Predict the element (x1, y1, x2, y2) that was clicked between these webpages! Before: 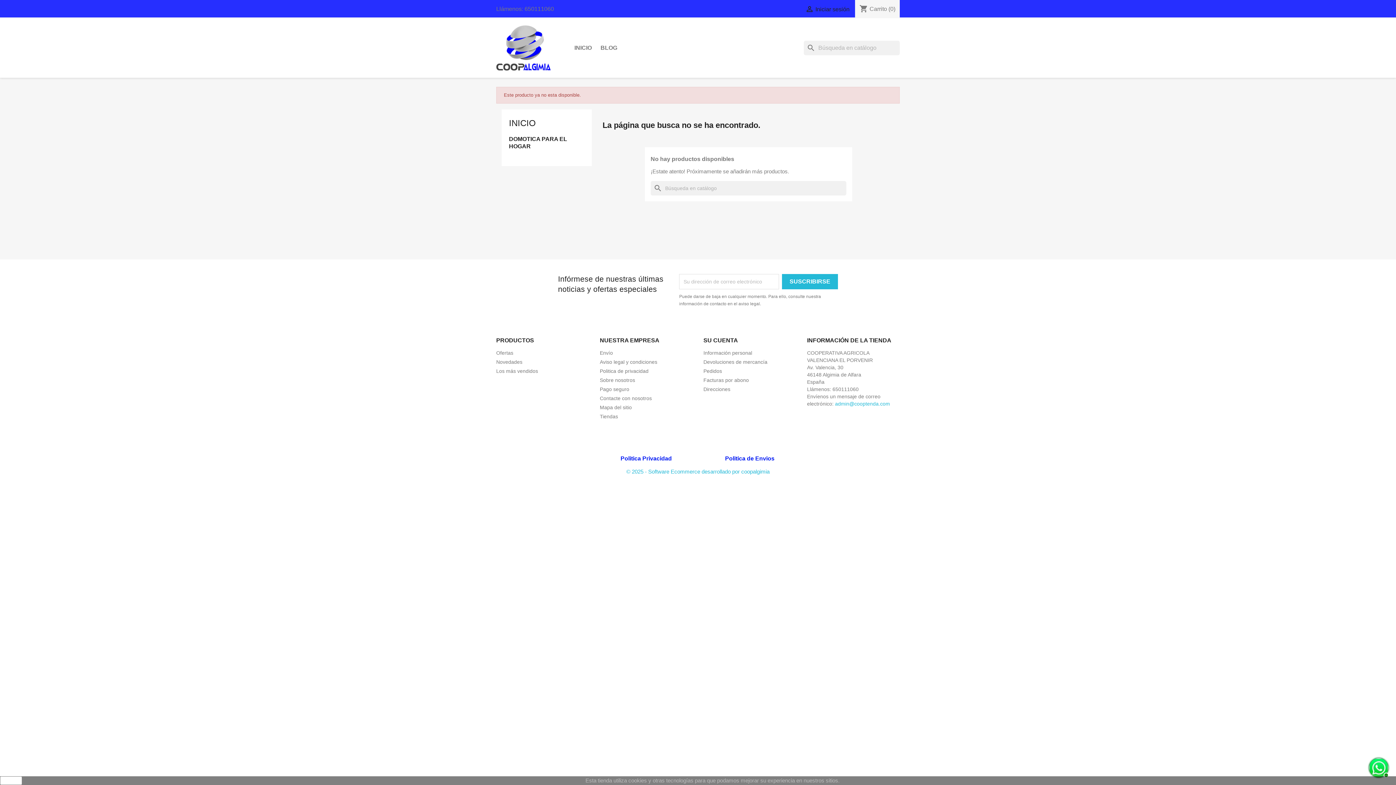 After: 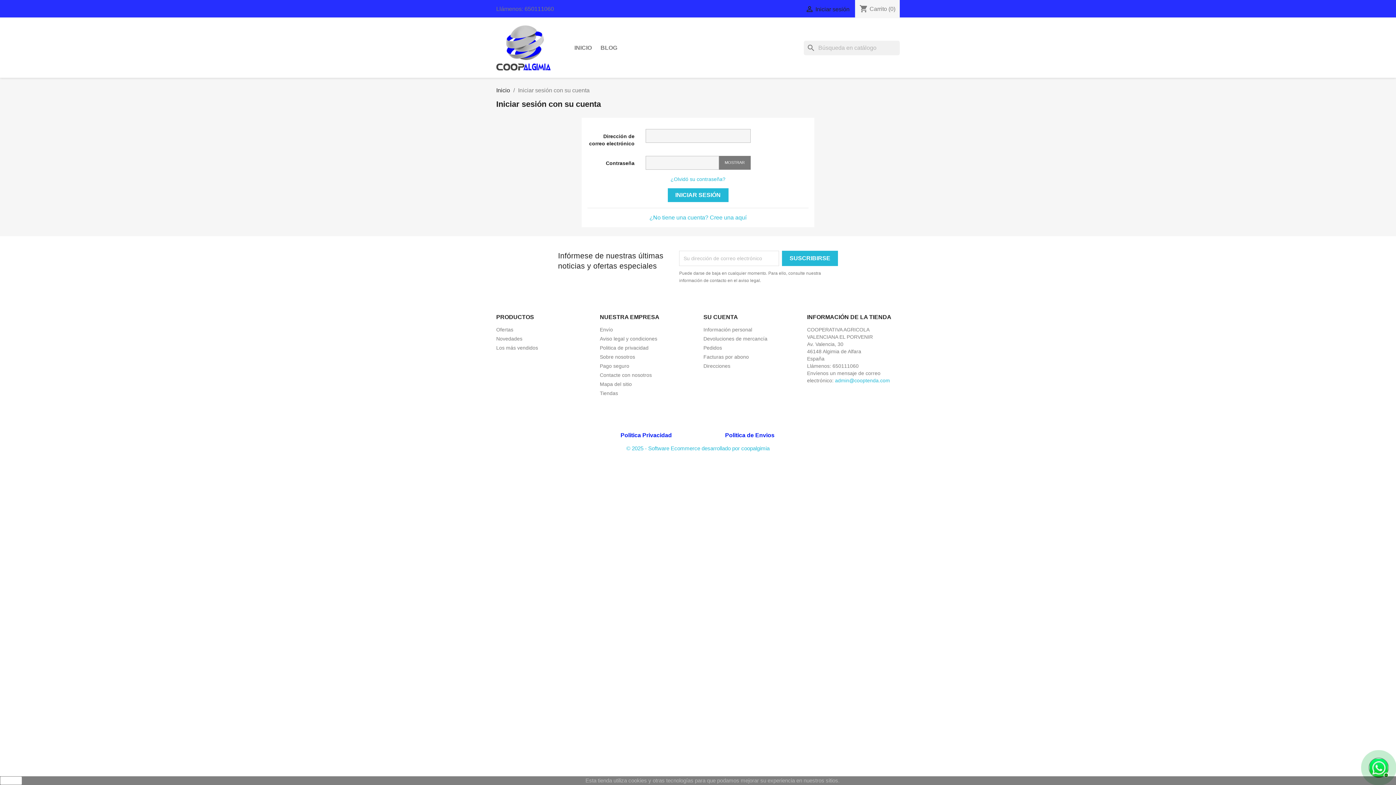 Action: bbox: (703, 337, 738, 343) label: SU CUENTA